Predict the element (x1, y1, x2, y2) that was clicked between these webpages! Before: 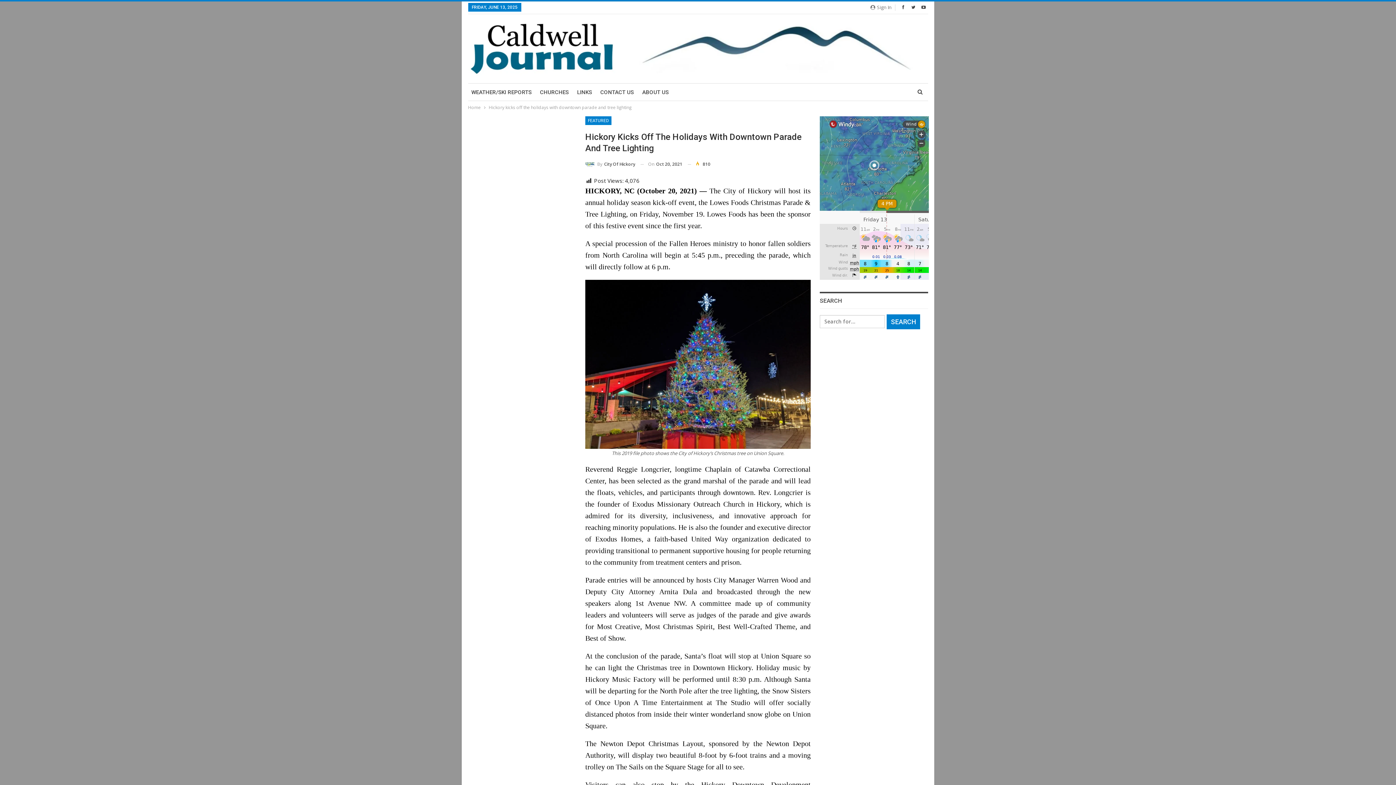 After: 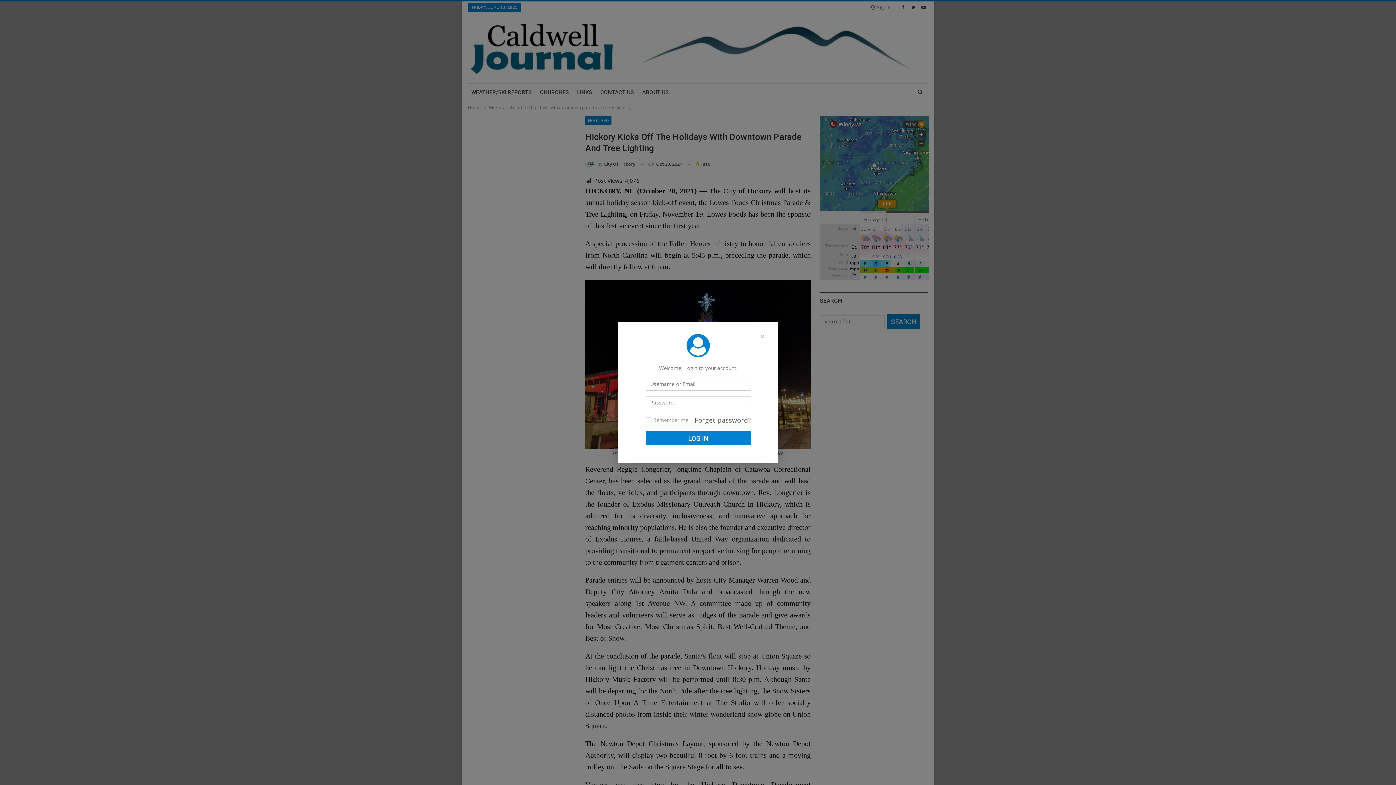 Action: label:  Sign In bbox: (870, 2, 894, 11)